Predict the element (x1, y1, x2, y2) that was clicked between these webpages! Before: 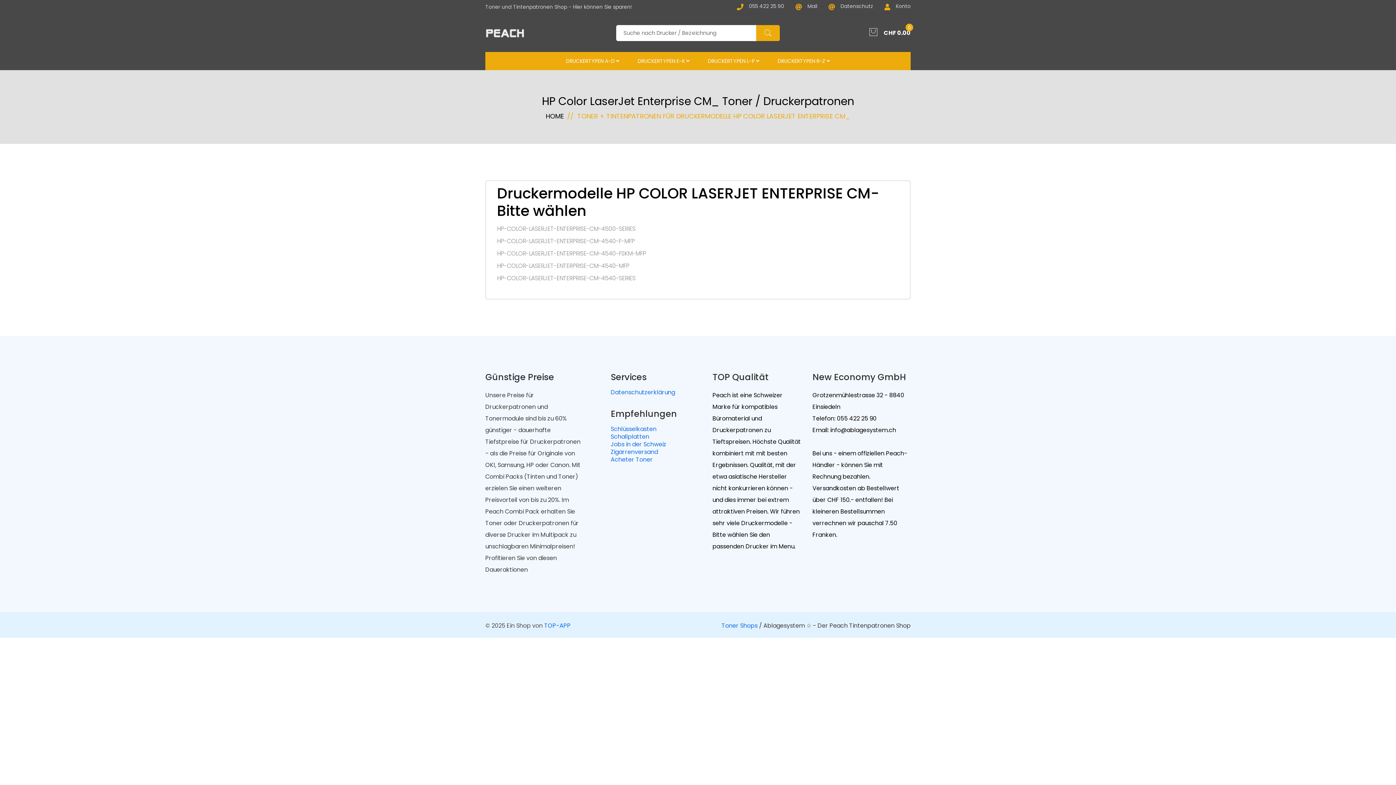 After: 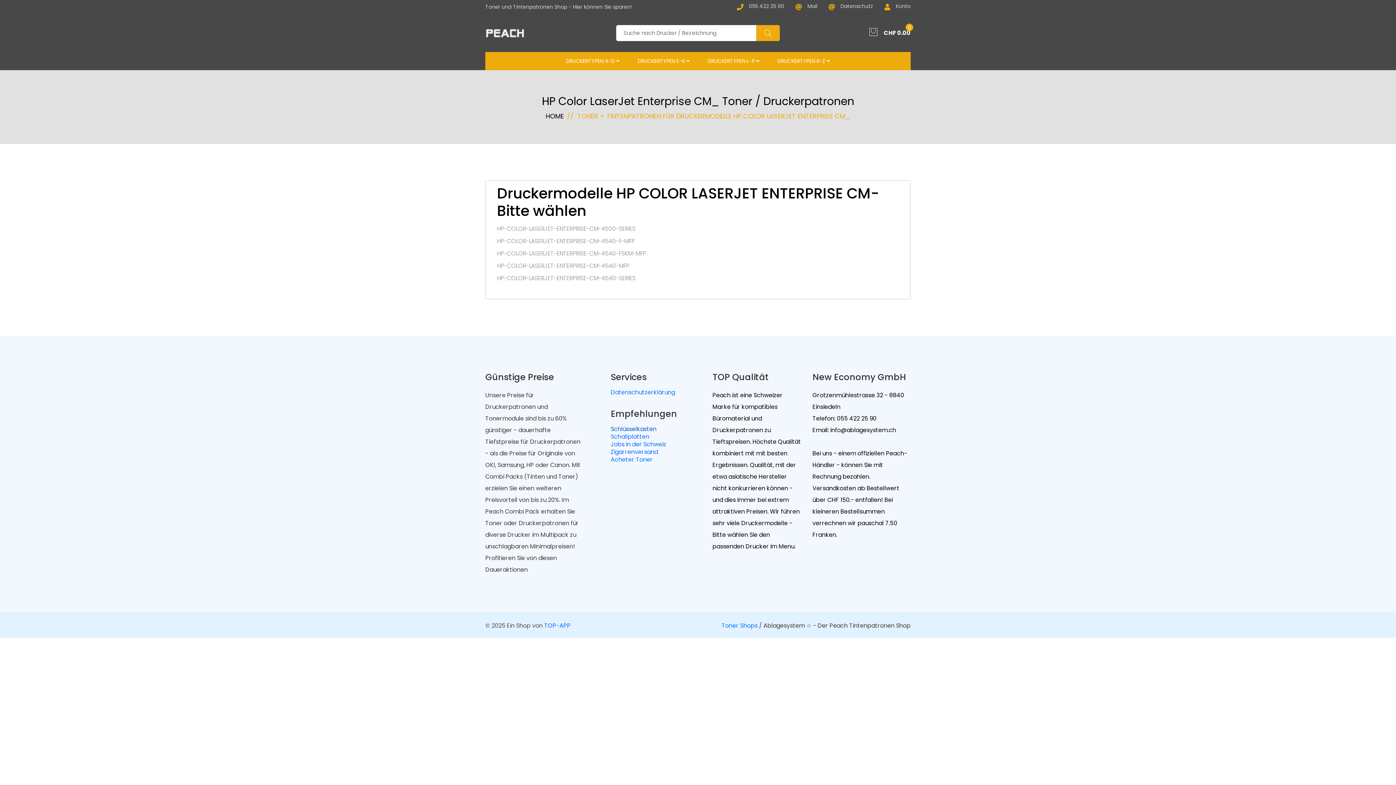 Action: label: Schlüsselkasten bbox: (610, 425, 656, 433)